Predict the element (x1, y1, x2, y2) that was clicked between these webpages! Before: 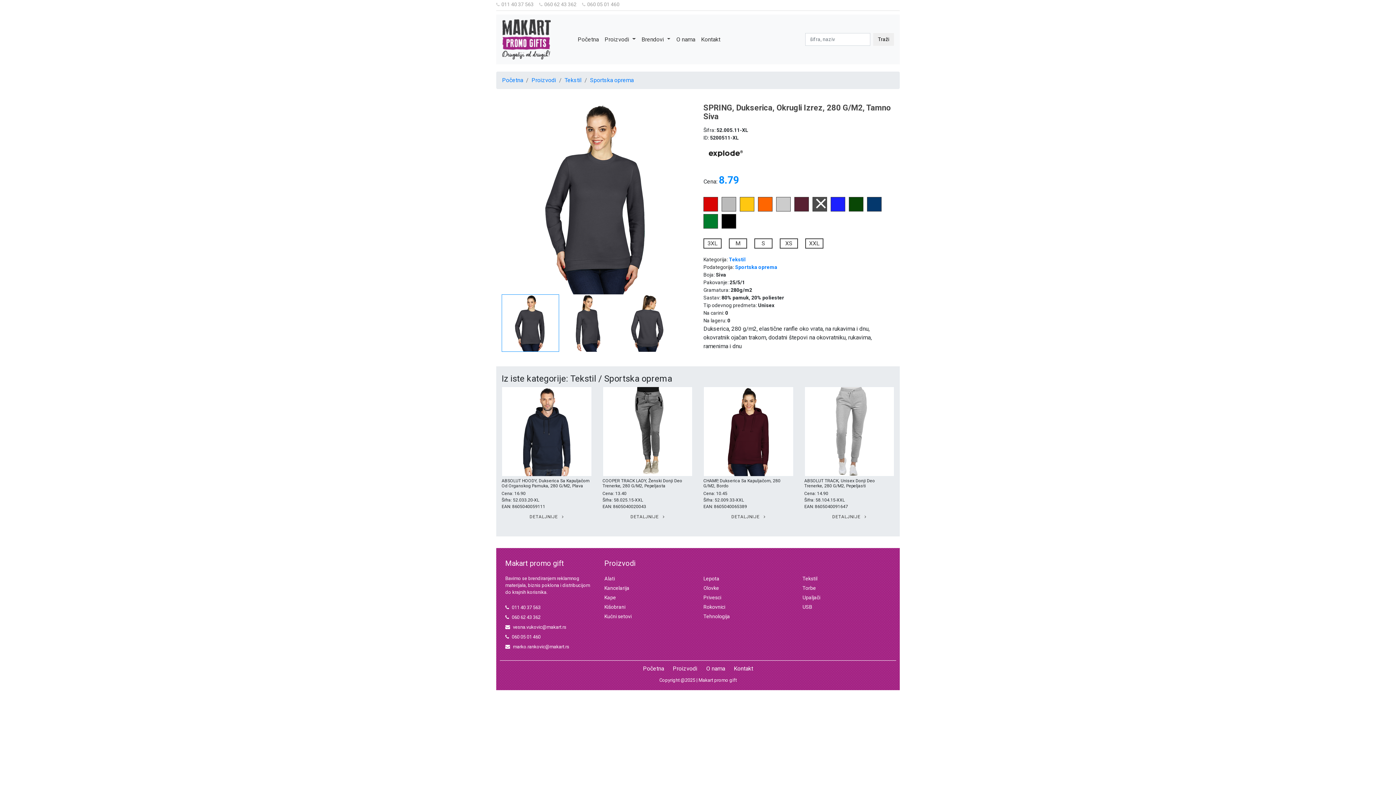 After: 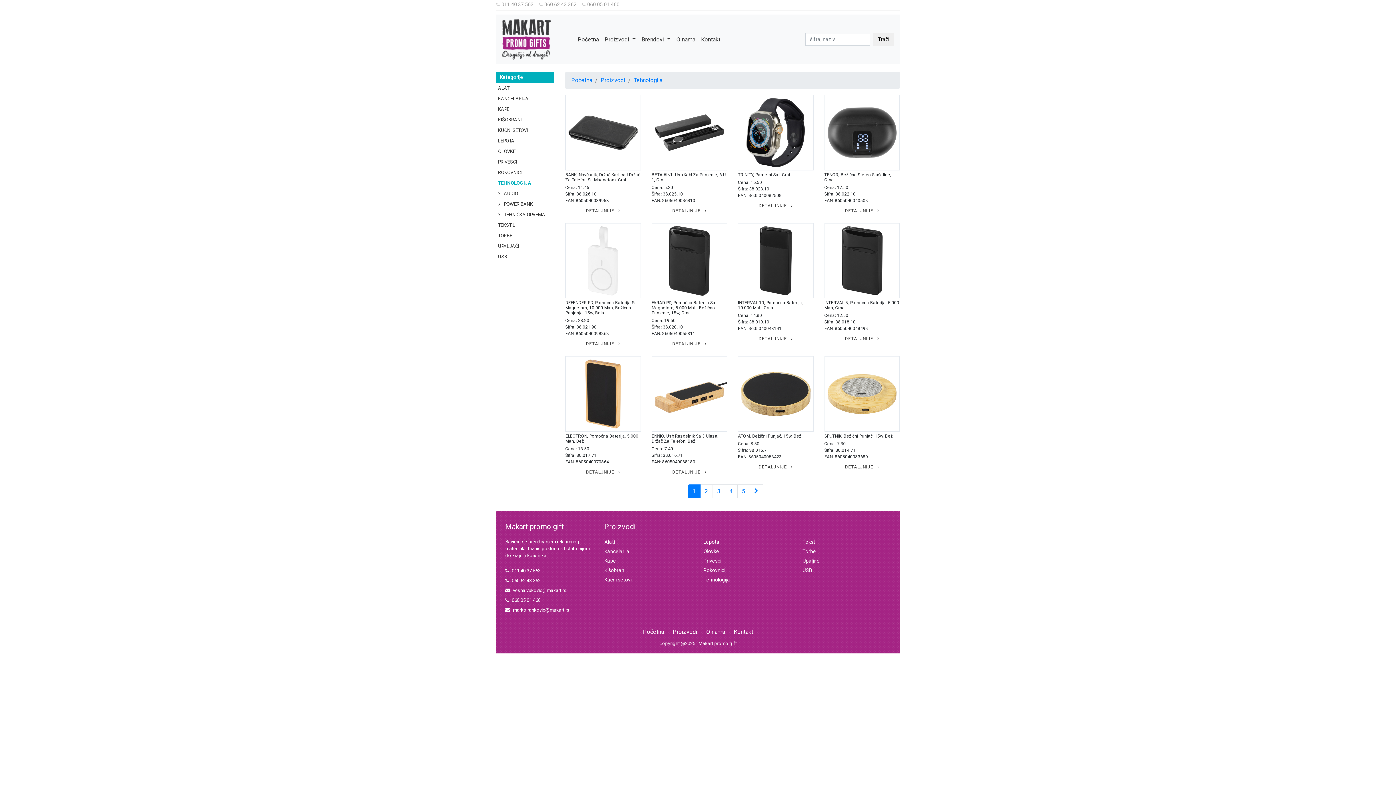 Action: label: Tehnologija bbox: (703, 613, 730, 619)